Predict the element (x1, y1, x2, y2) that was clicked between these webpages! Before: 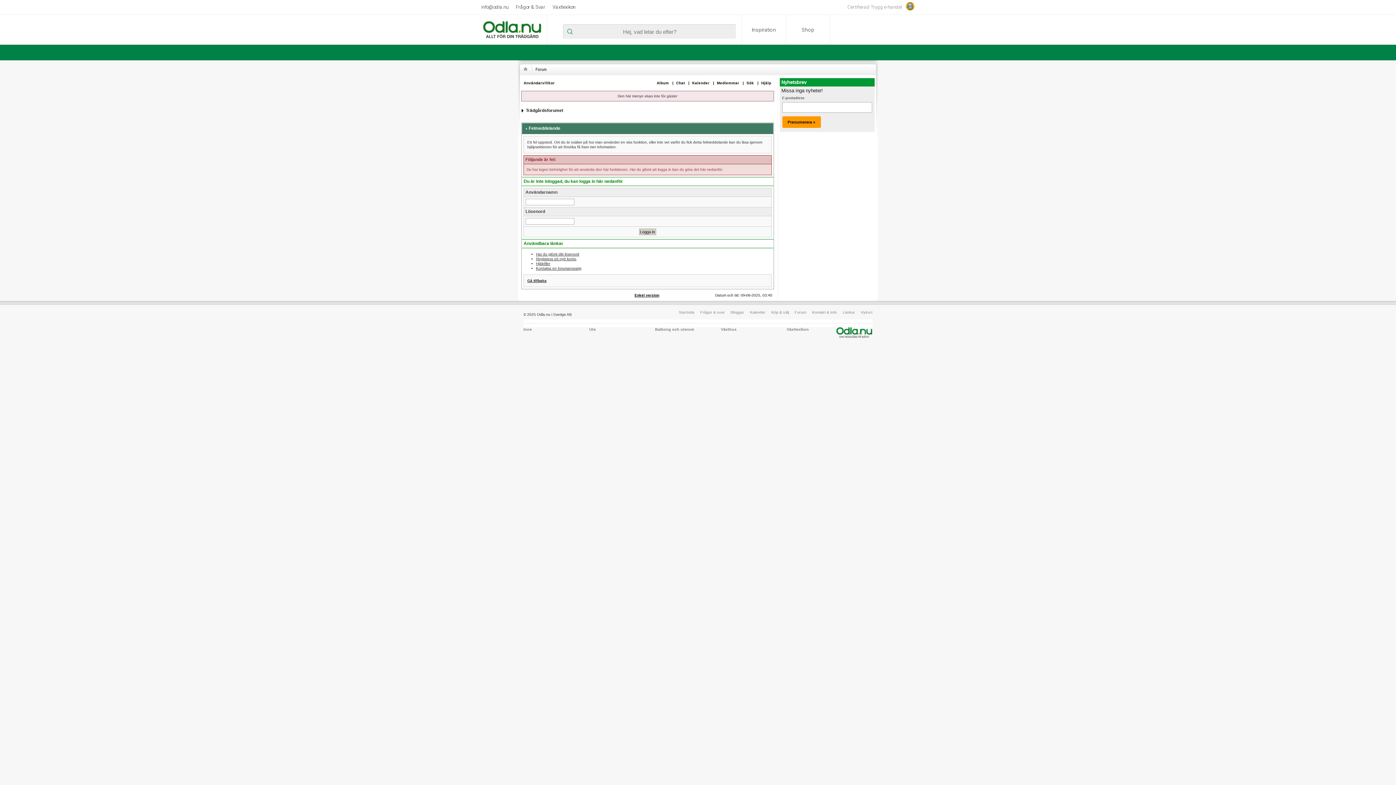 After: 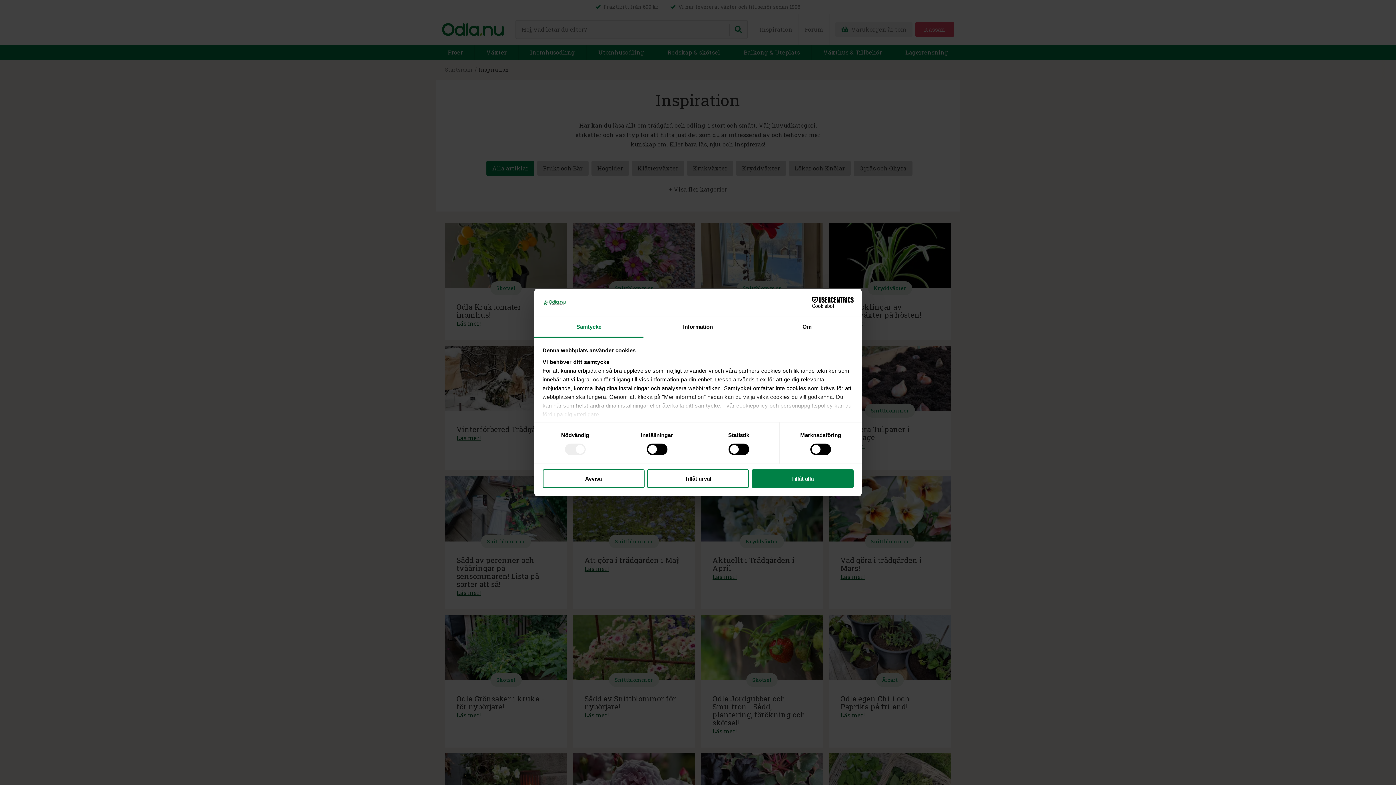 Action: bbox: (742, 14, 785, 44) label: Inspiration